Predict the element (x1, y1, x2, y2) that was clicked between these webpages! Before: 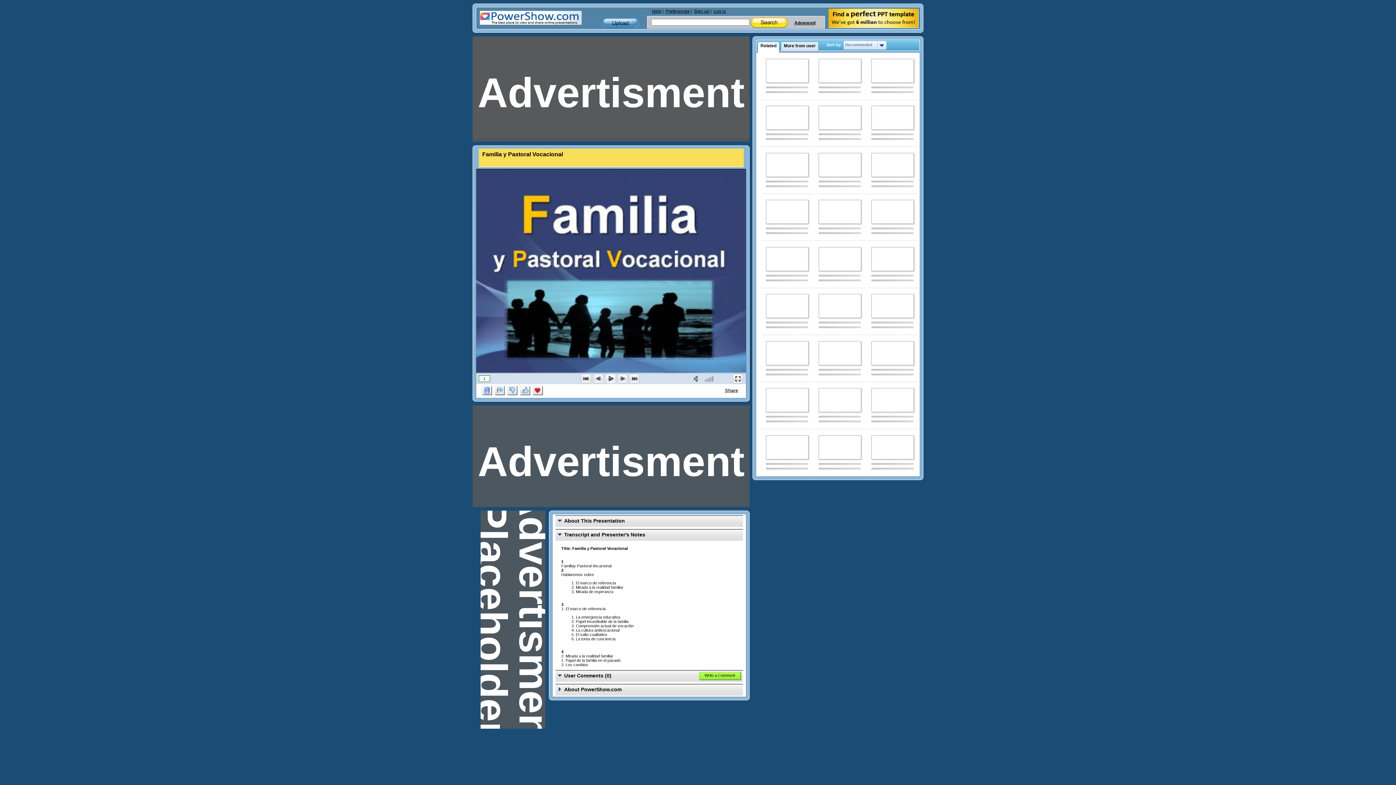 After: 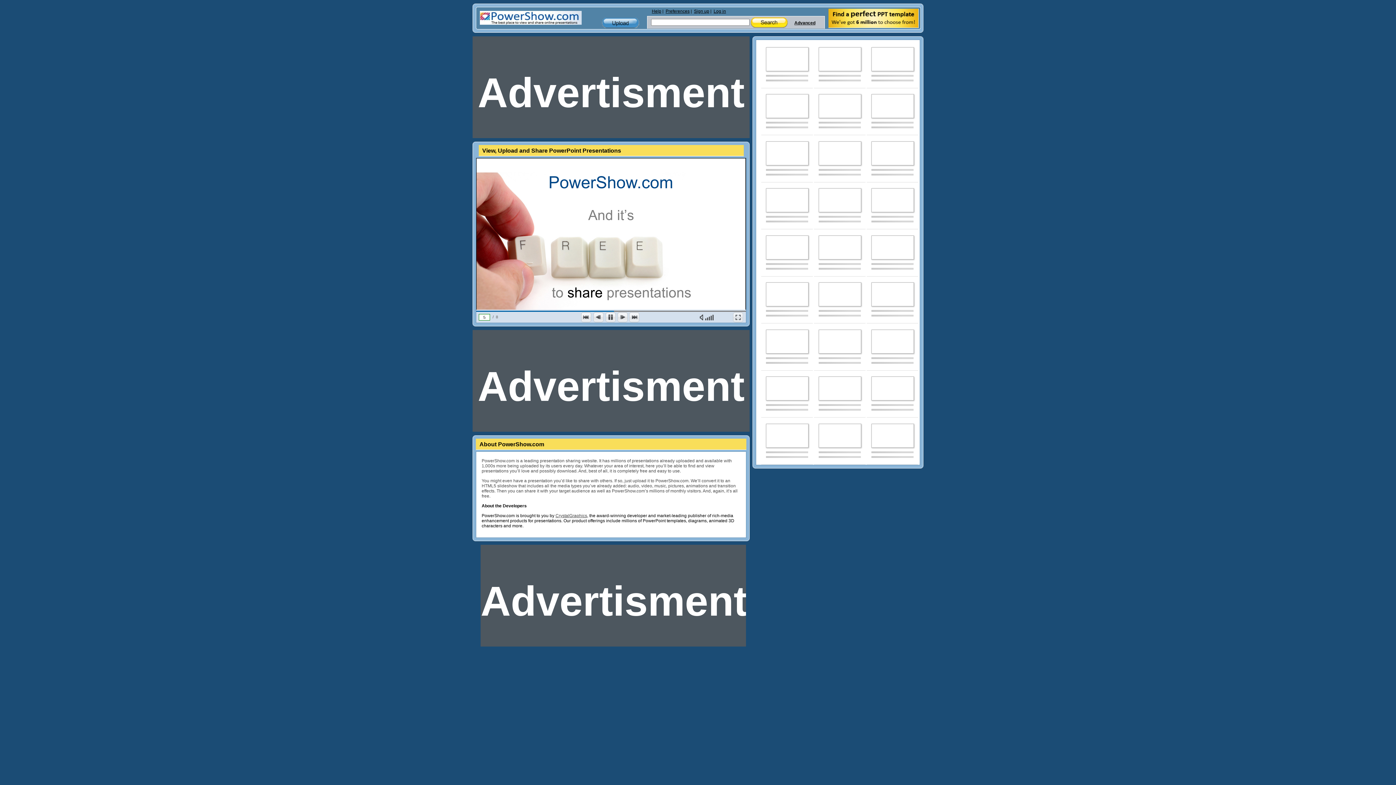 Action: bbox: (871, 294, 914, 318)